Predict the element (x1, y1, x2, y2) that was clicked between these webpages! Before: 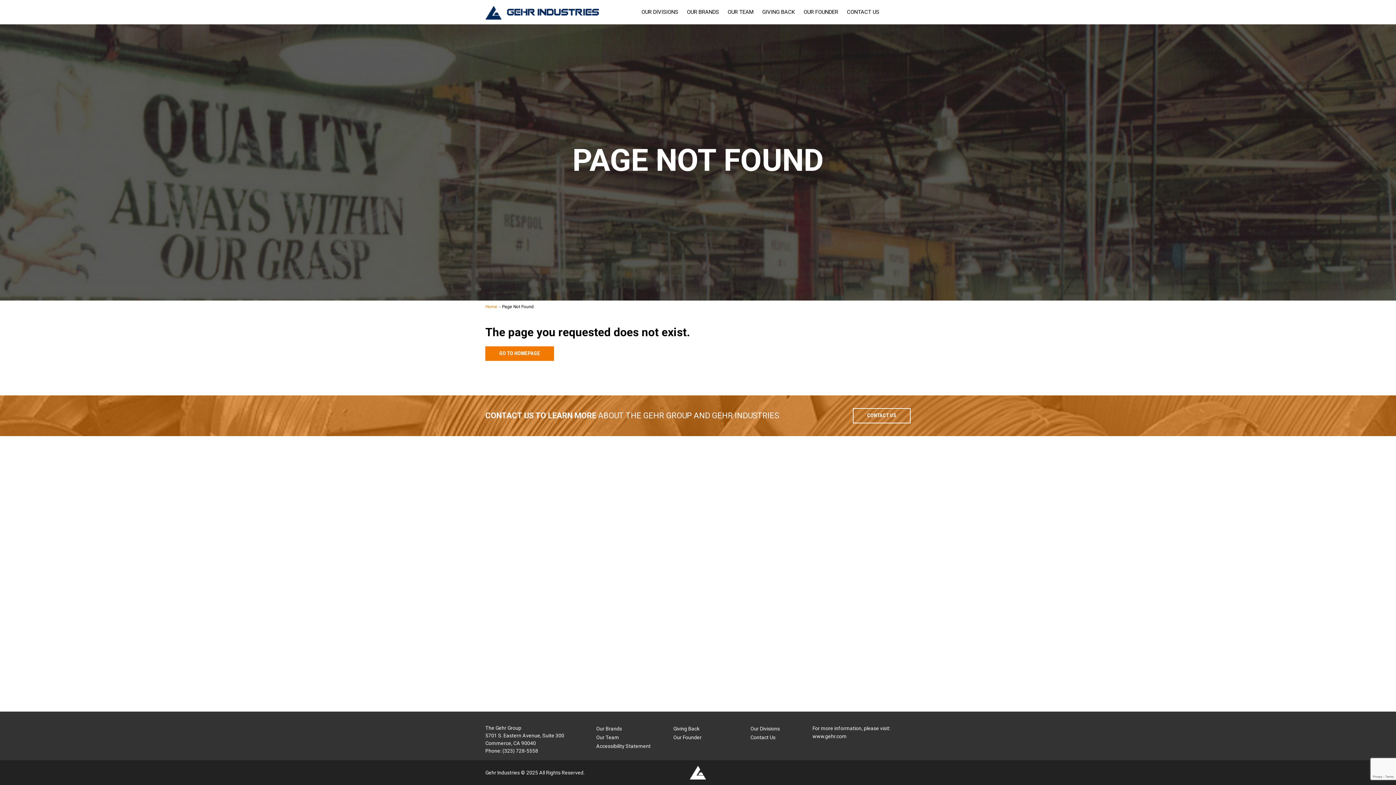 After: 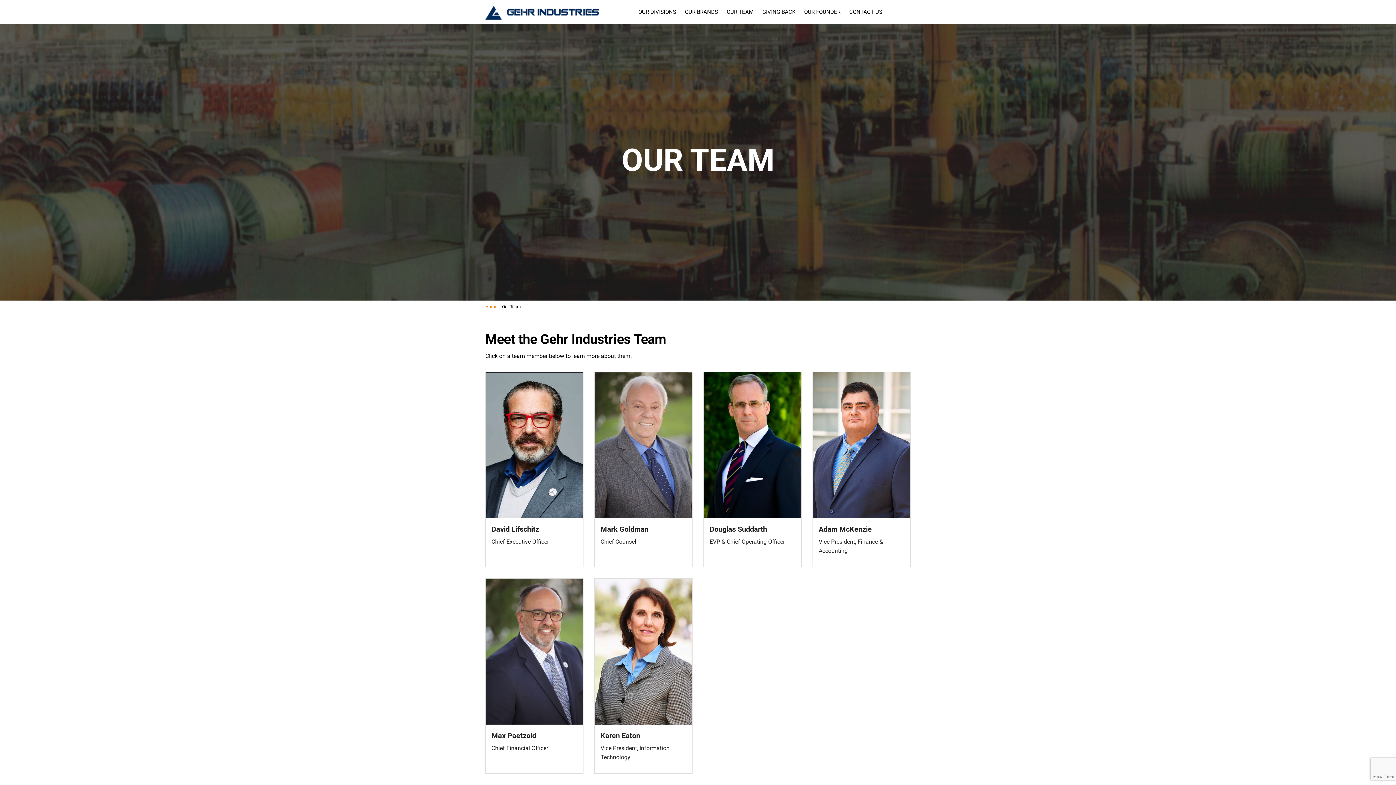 Action: label: Our Team bbox: (594, 733, 662, 742)